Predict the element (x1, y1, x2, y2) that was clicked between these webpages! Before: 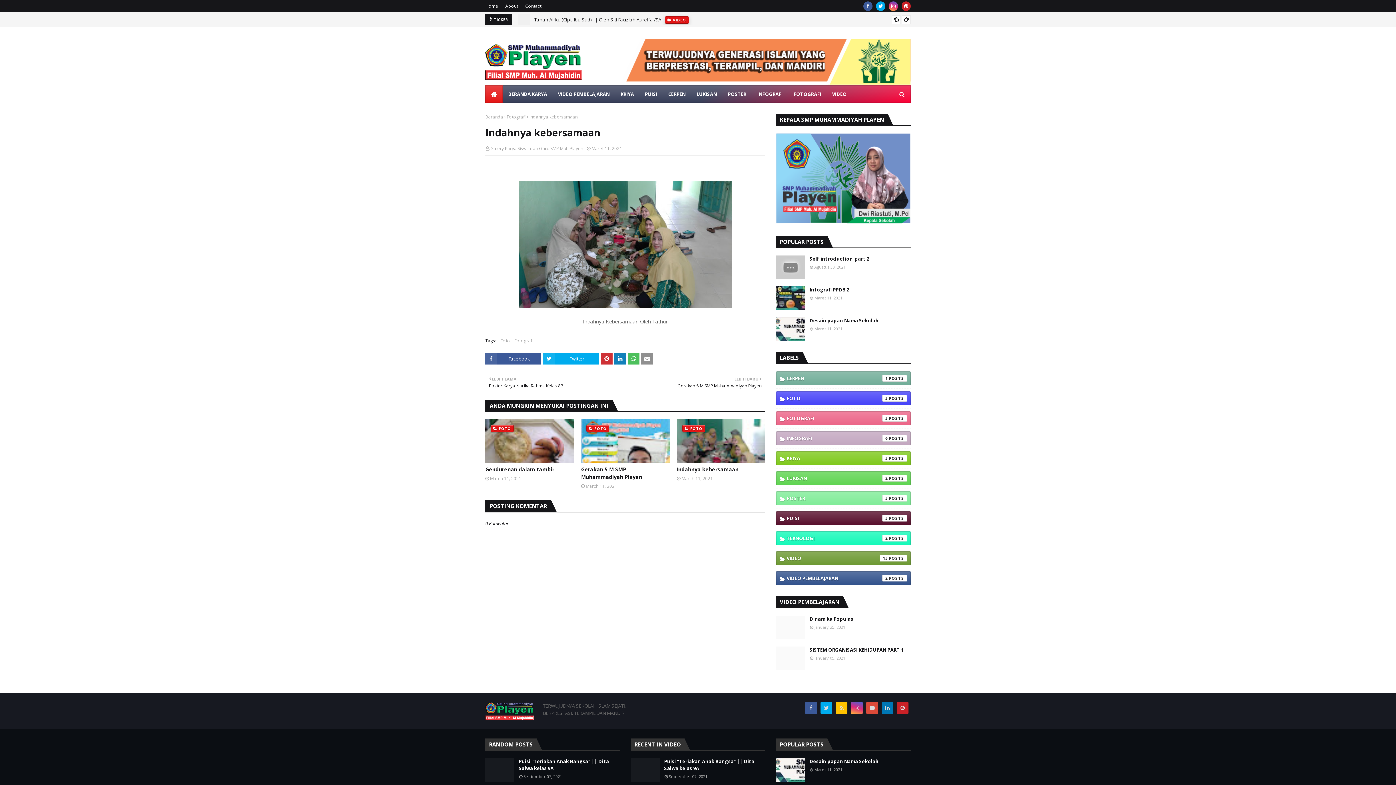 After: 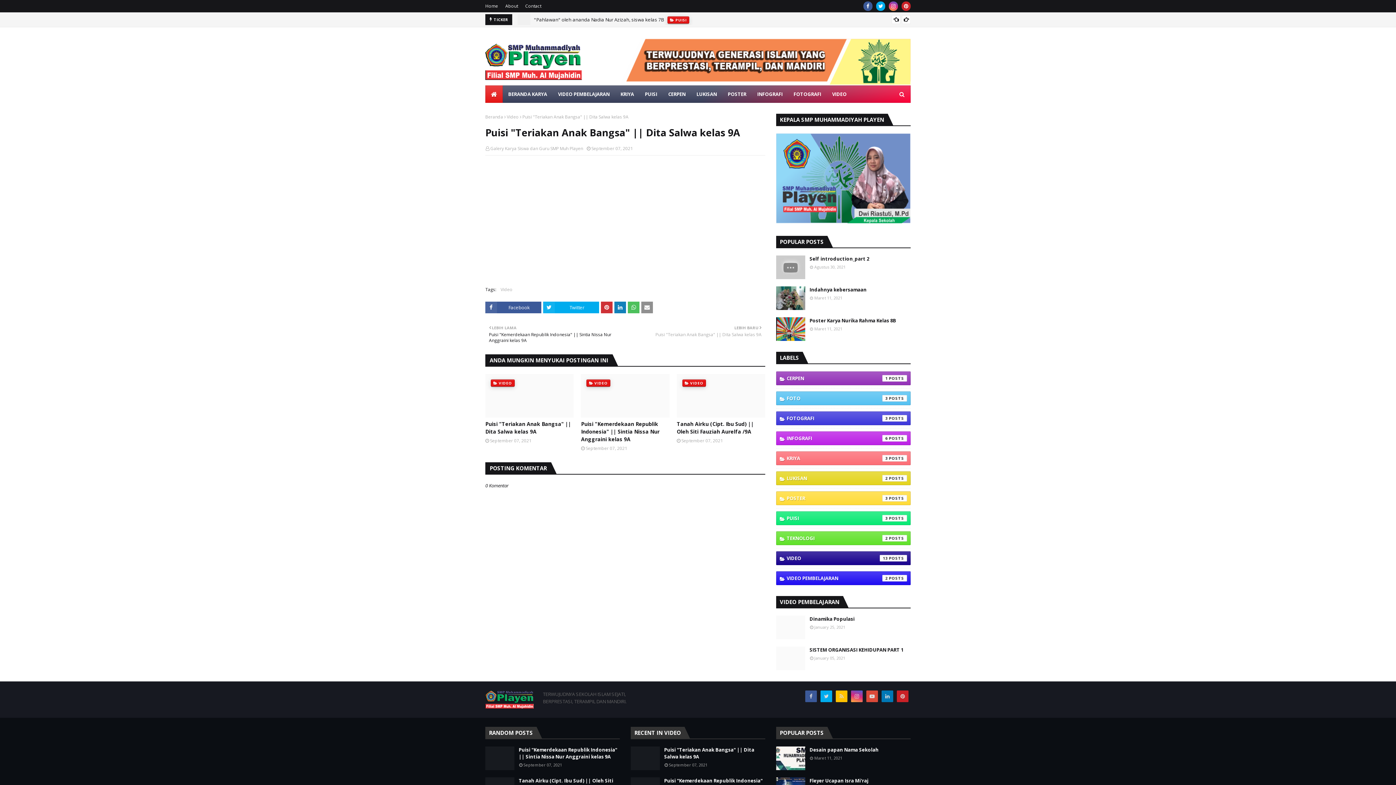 Action: bbox: (664, 758, 765, 772) label: Puisi "Teriakan Anak Bangsa" || Dita Salwa kelas 9A